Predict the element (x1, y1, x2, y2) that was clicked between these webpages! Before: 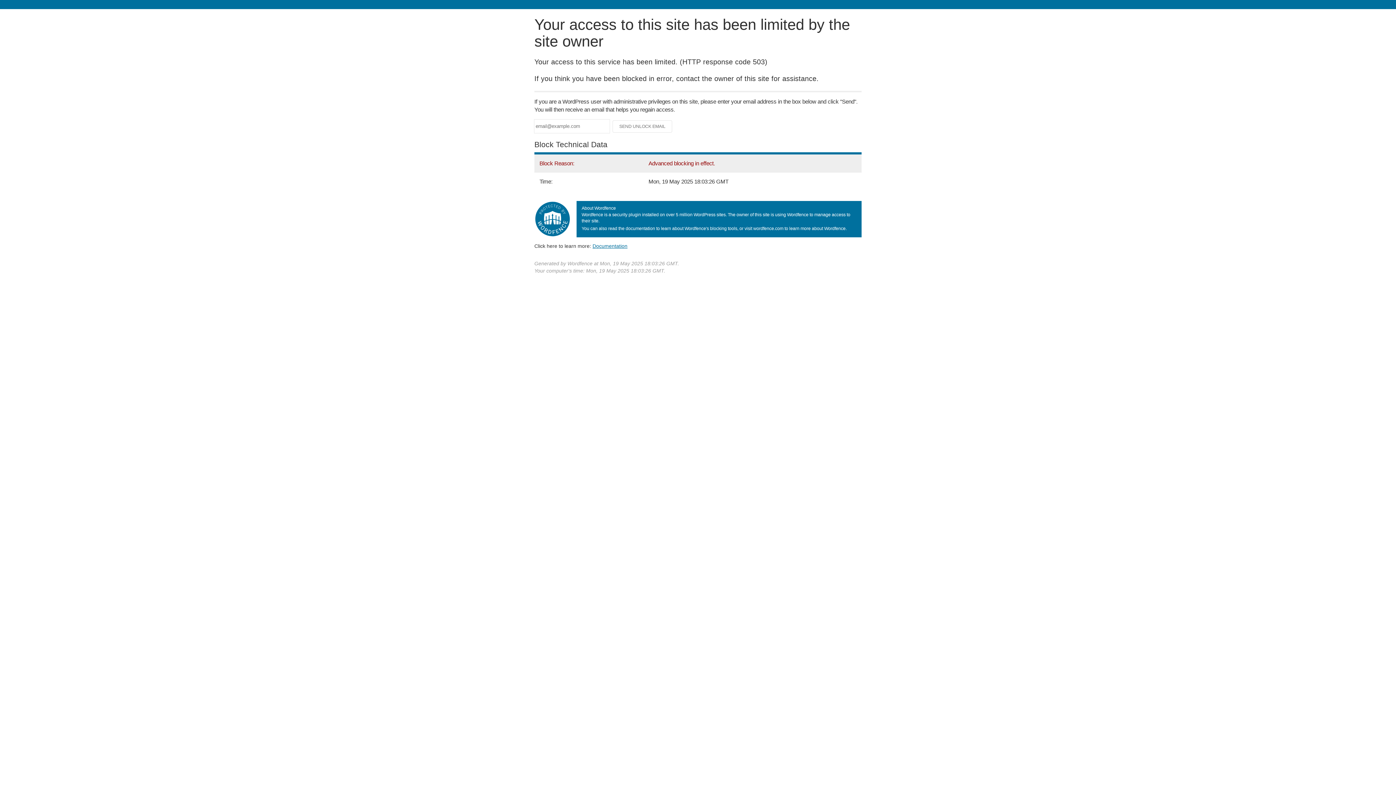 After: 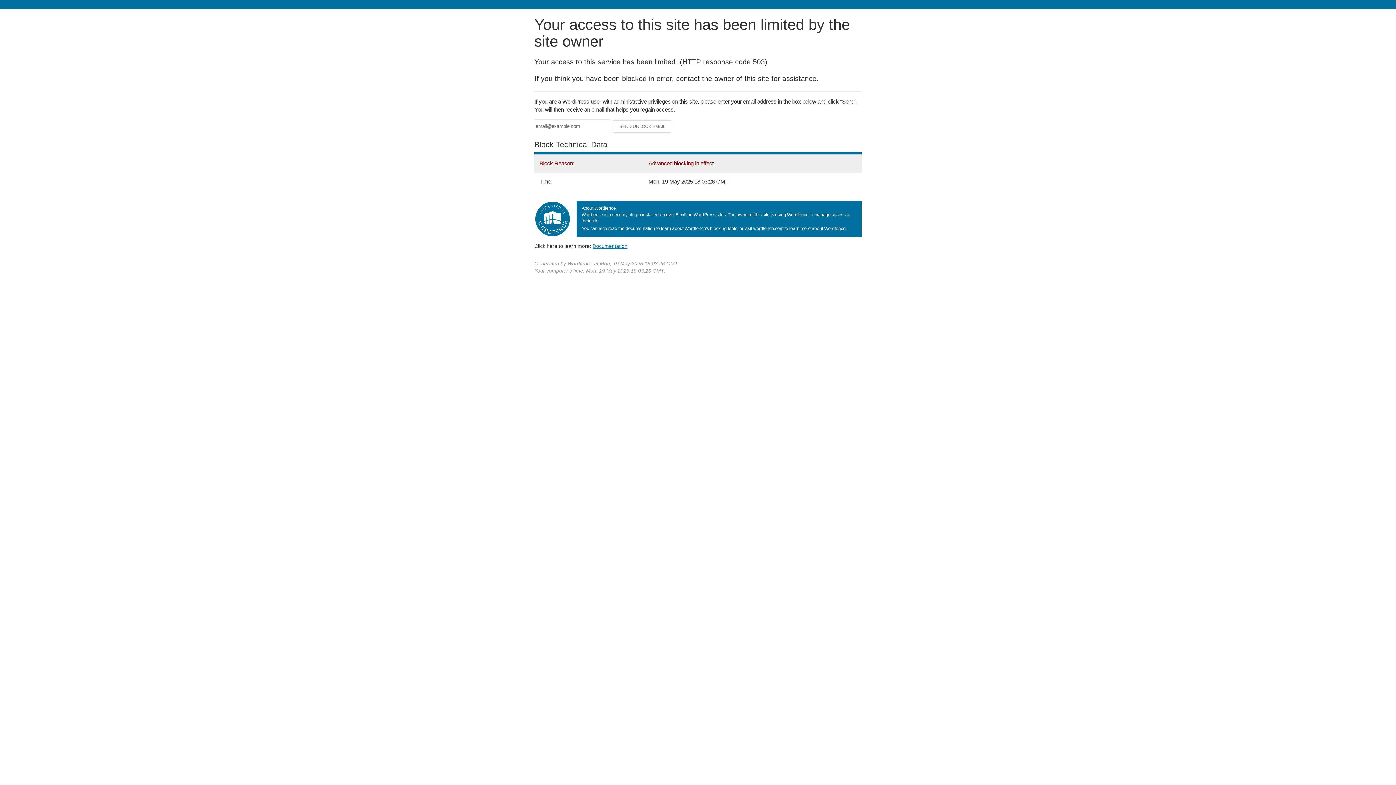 Action: bbox: (592, 243, 627, 248) label: Documentation